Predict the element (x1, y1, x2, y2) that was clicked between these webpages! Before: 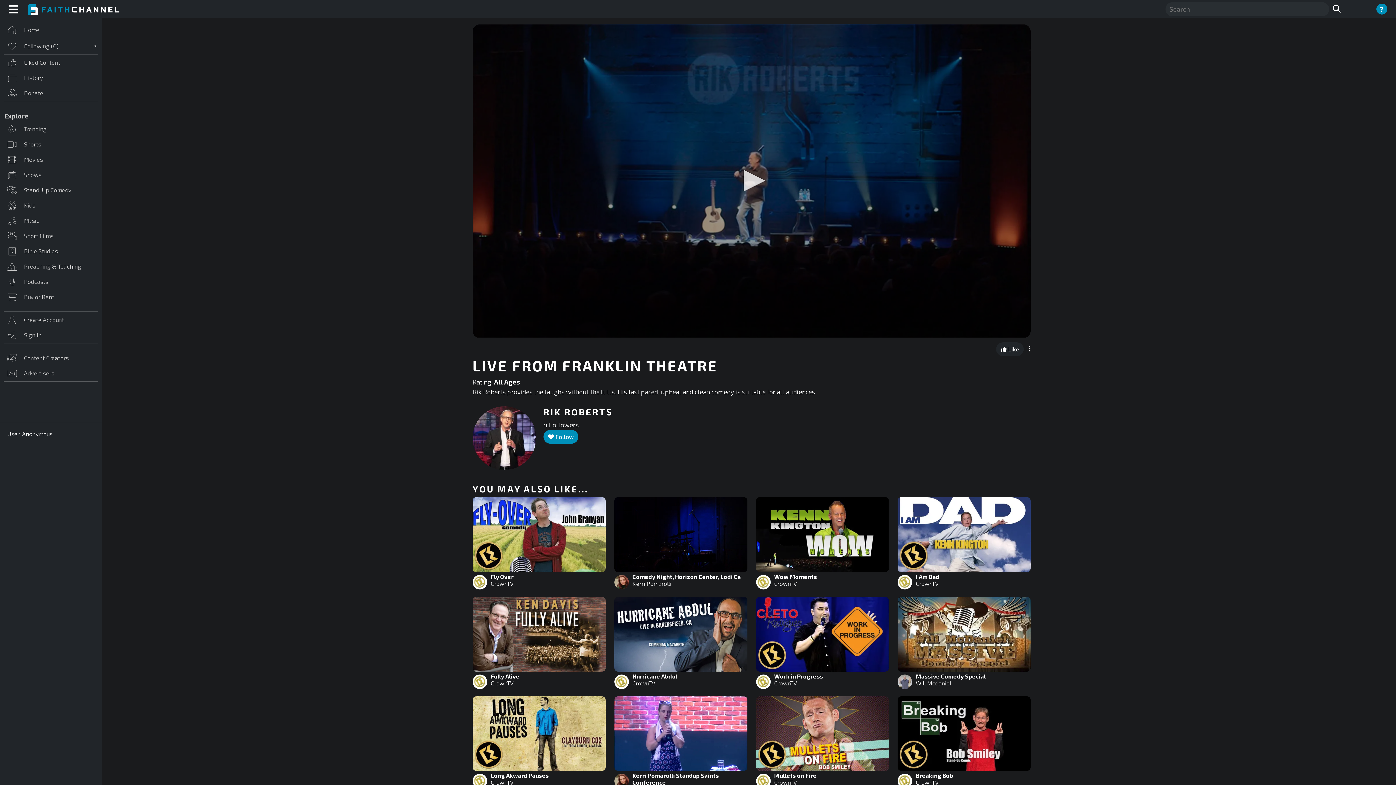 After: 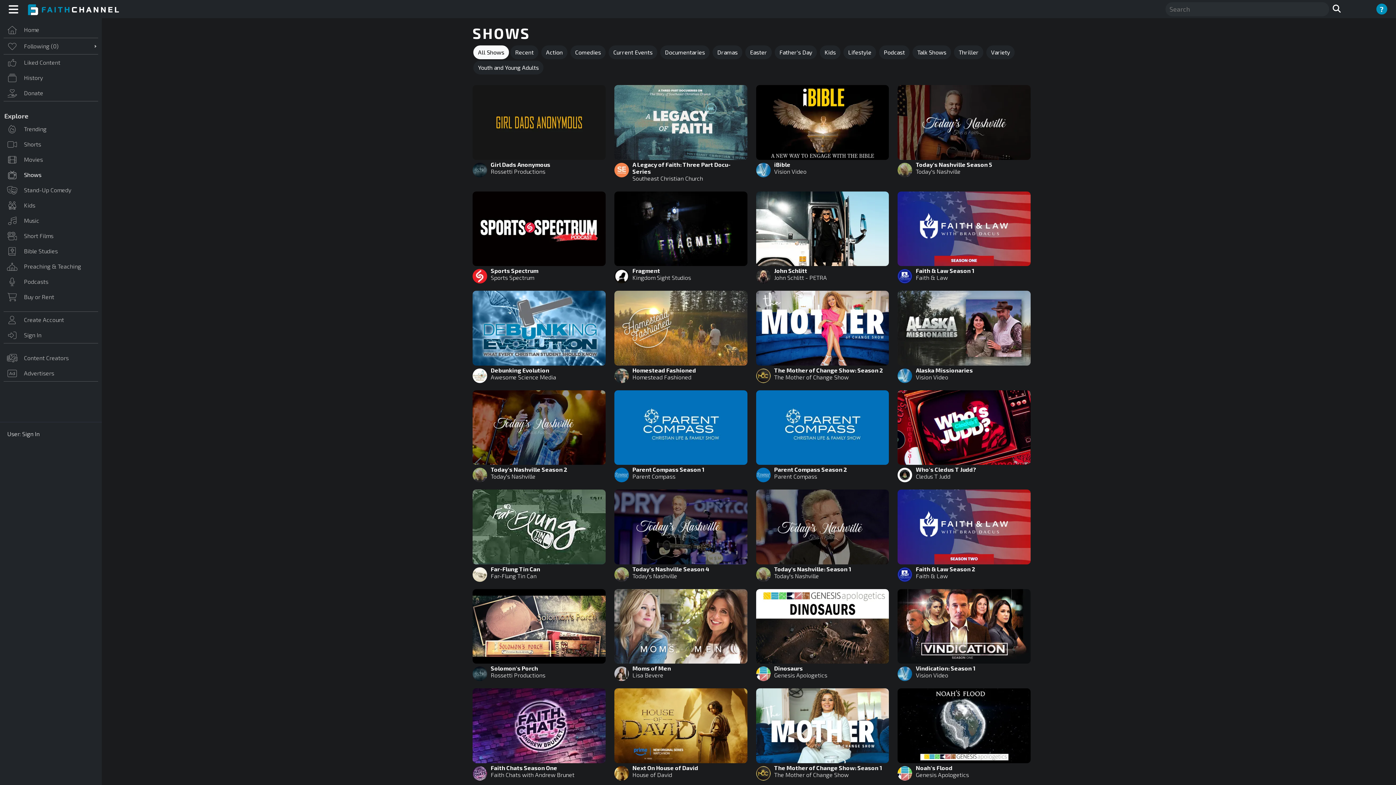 Action: bbox: (2, 167, 99, 182) label: Shows